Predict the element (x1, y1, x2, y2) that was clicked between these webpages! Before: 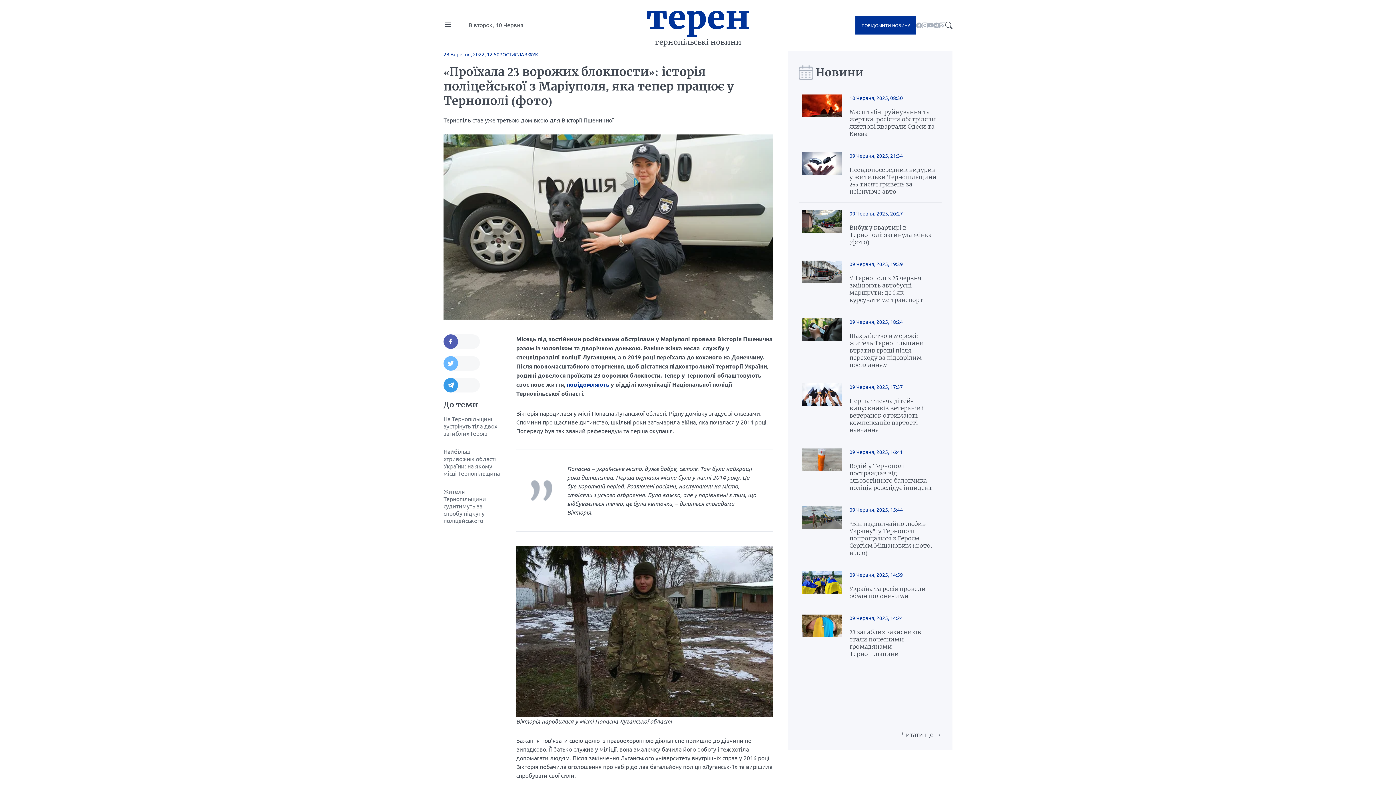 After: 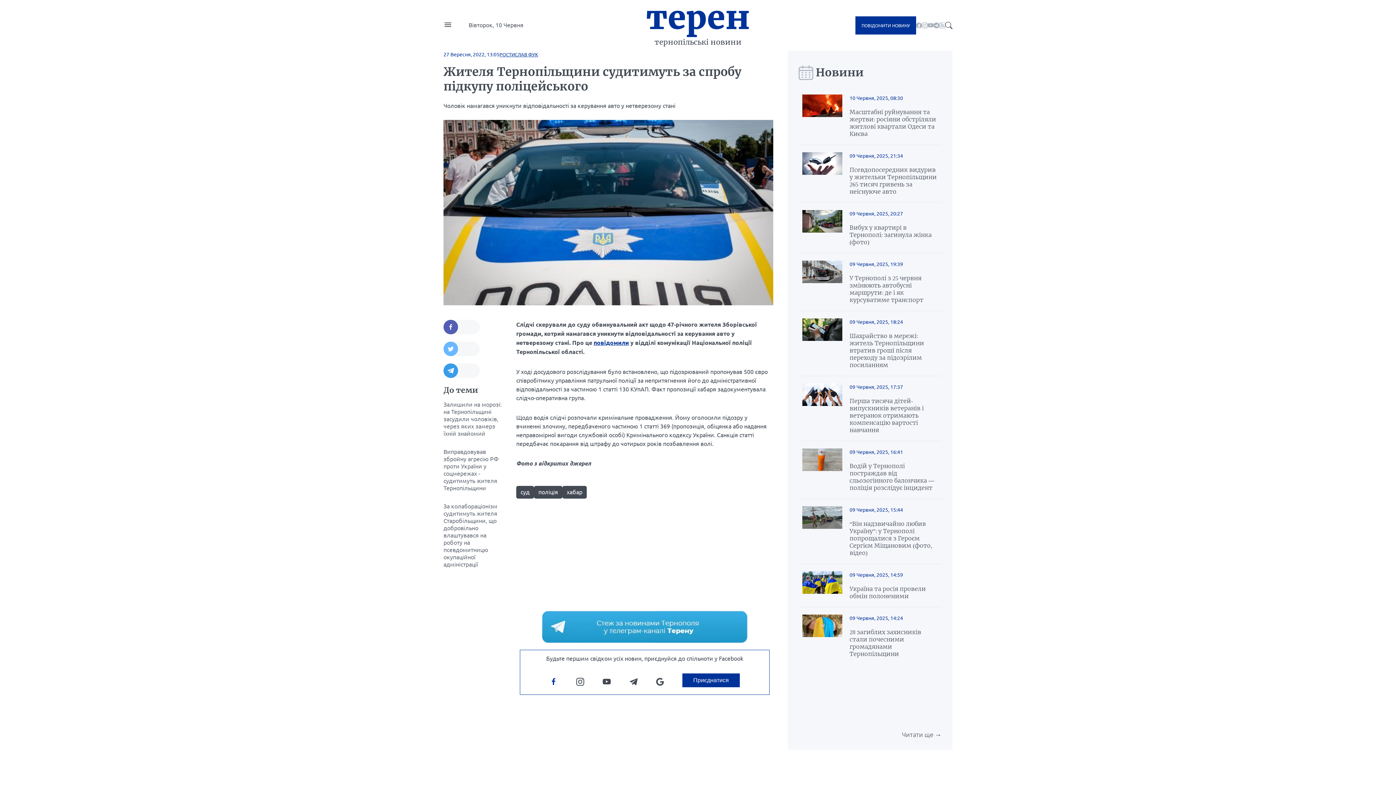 Action: label: Жителя Тернопільщини судитимуть за спробу підкупу поліцейського bbox: (443, 482, 501, 529)